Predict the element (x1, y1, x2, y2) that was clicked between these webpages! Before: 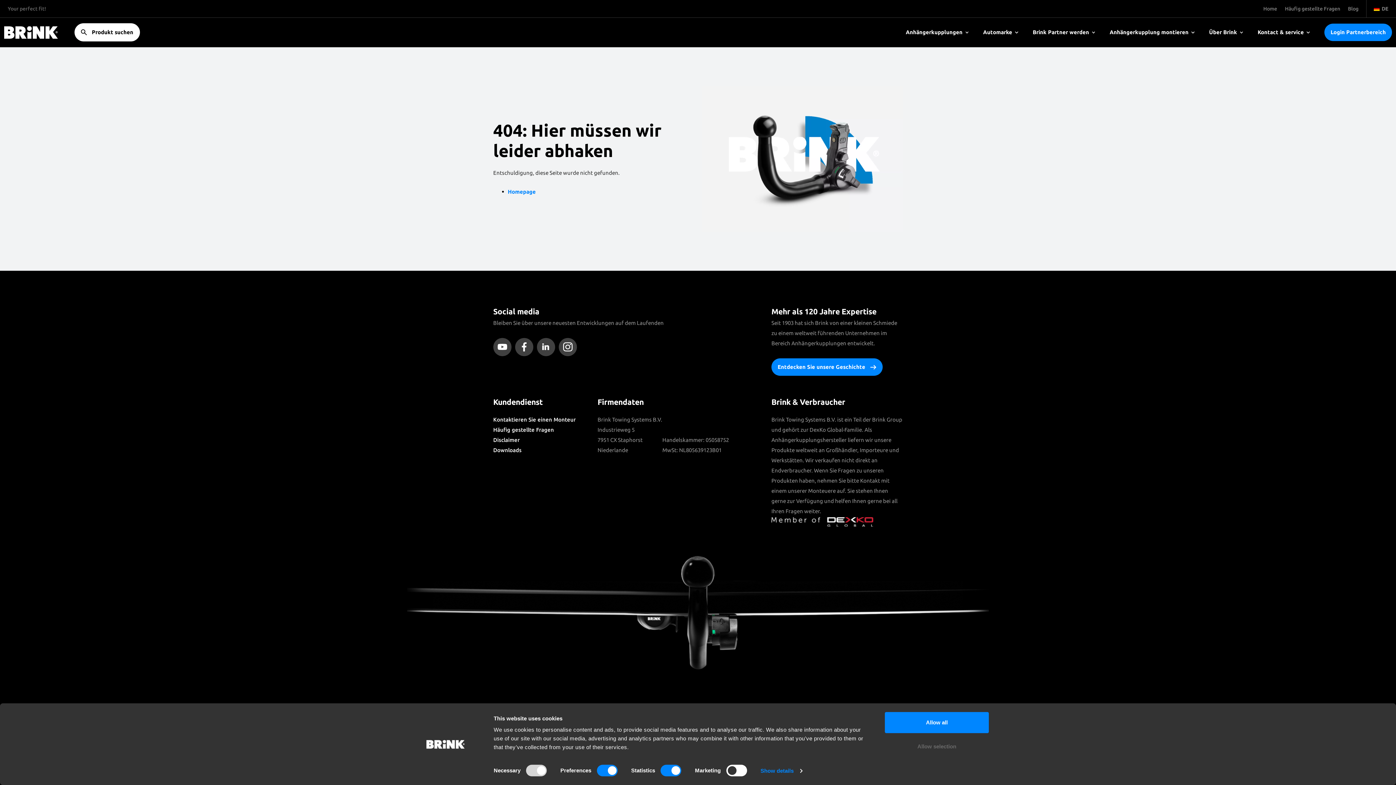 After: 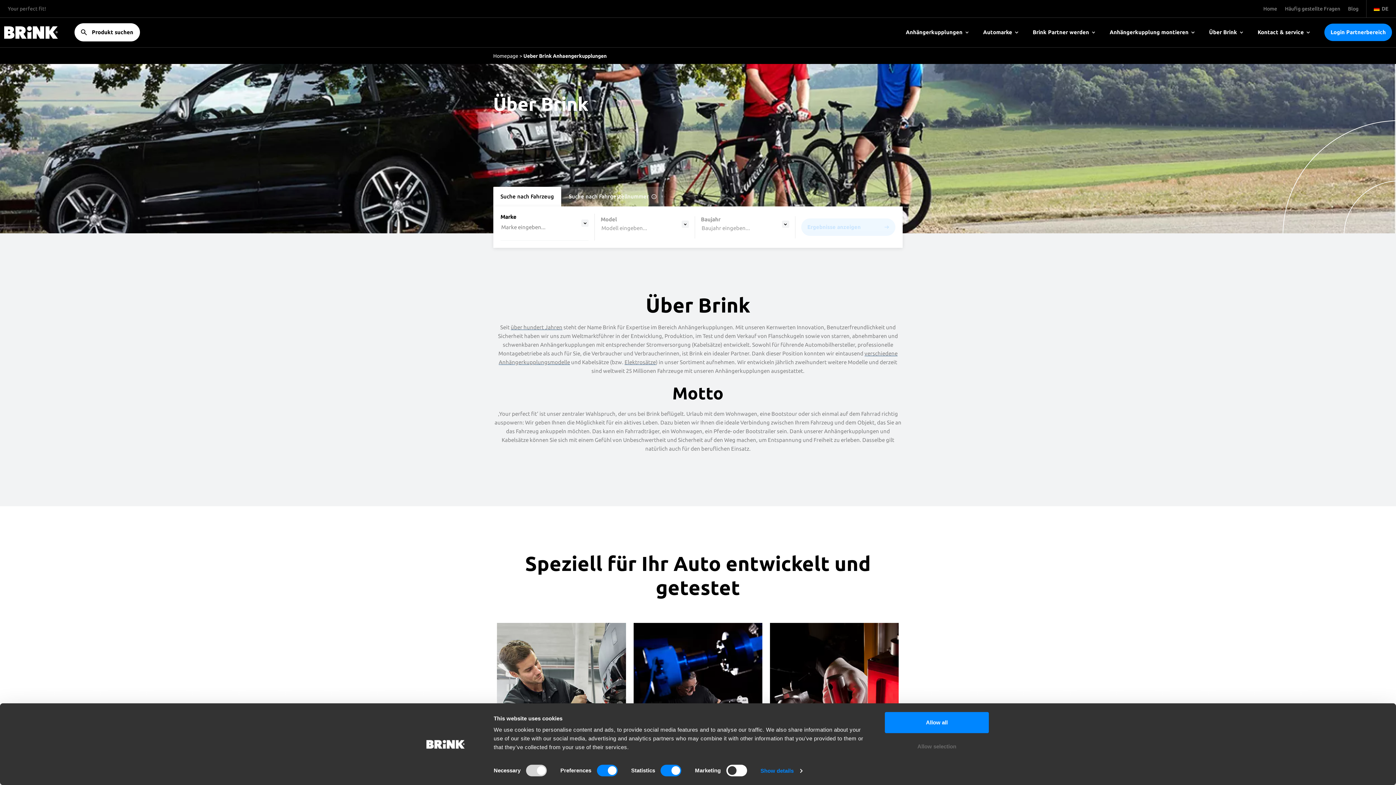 Action: bbox: (1209, 17, 1243, 46) label: Über Brink